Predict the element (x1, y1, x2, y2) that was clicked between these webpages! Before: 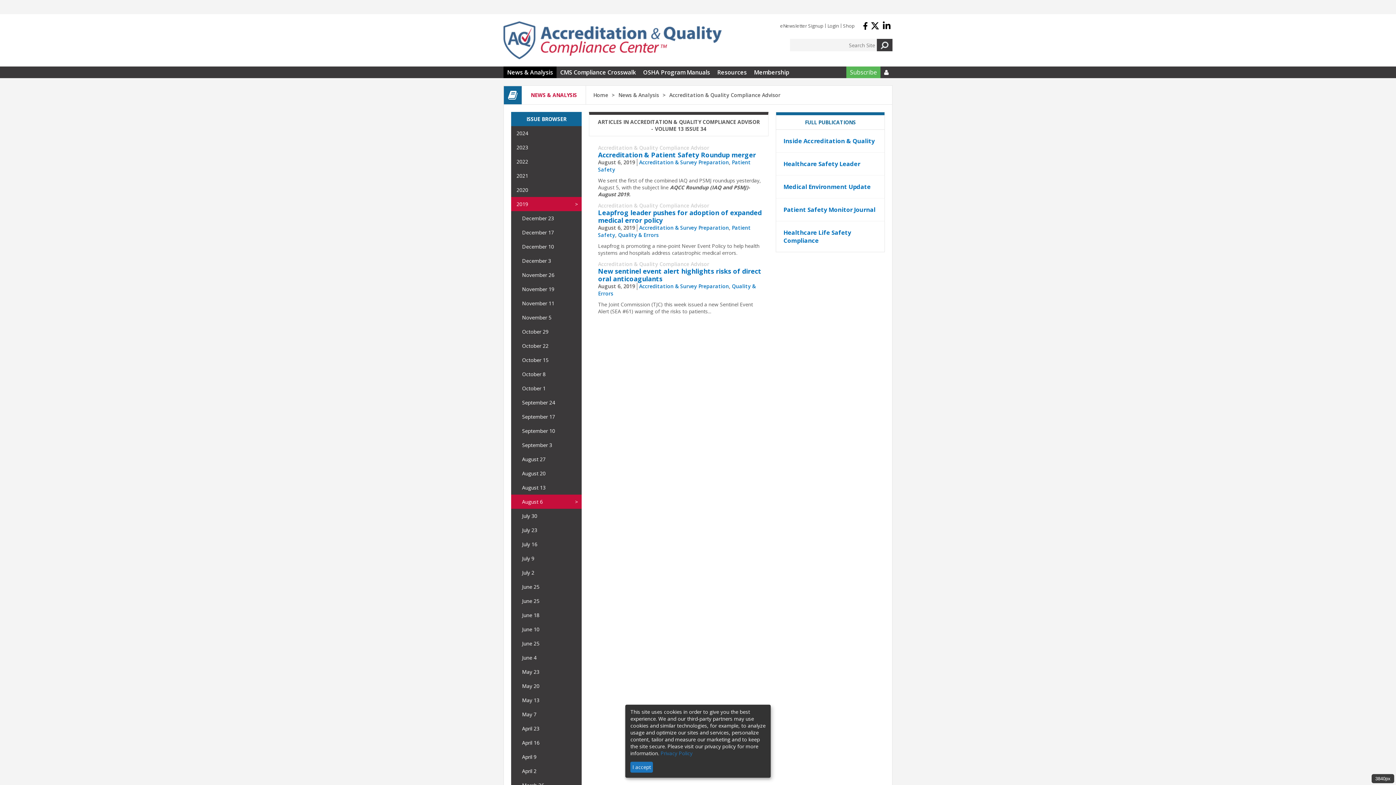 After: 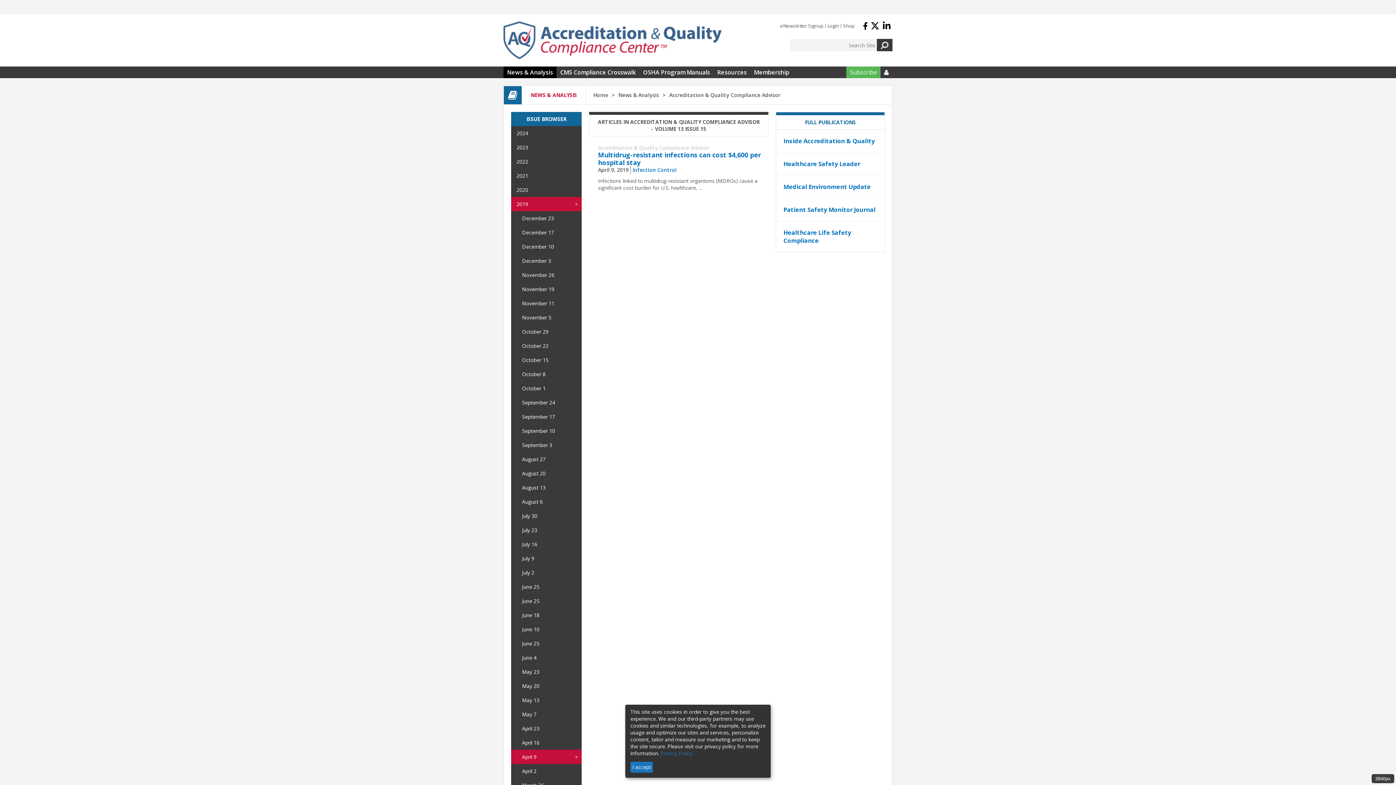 Action: bbox: (511, 750, 581, 764) label: April 9